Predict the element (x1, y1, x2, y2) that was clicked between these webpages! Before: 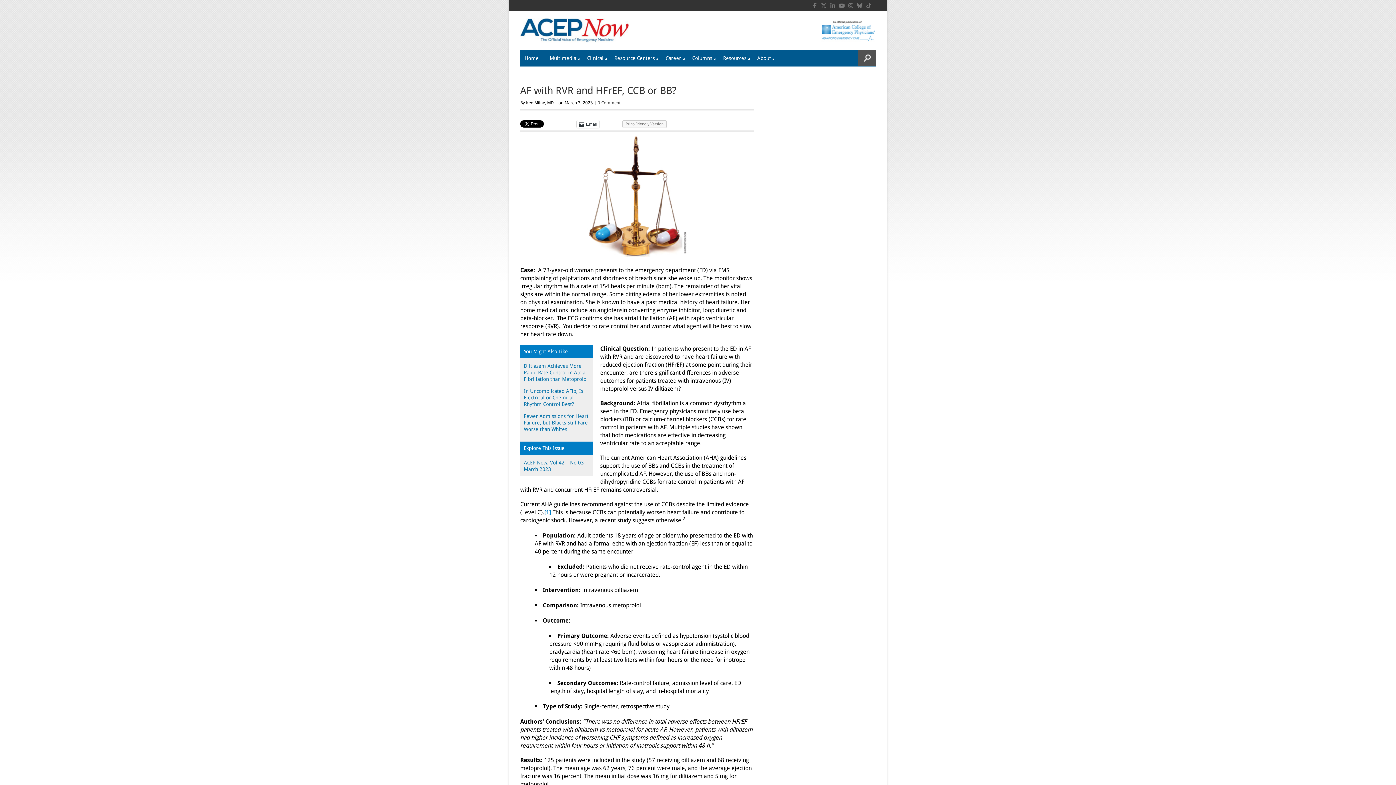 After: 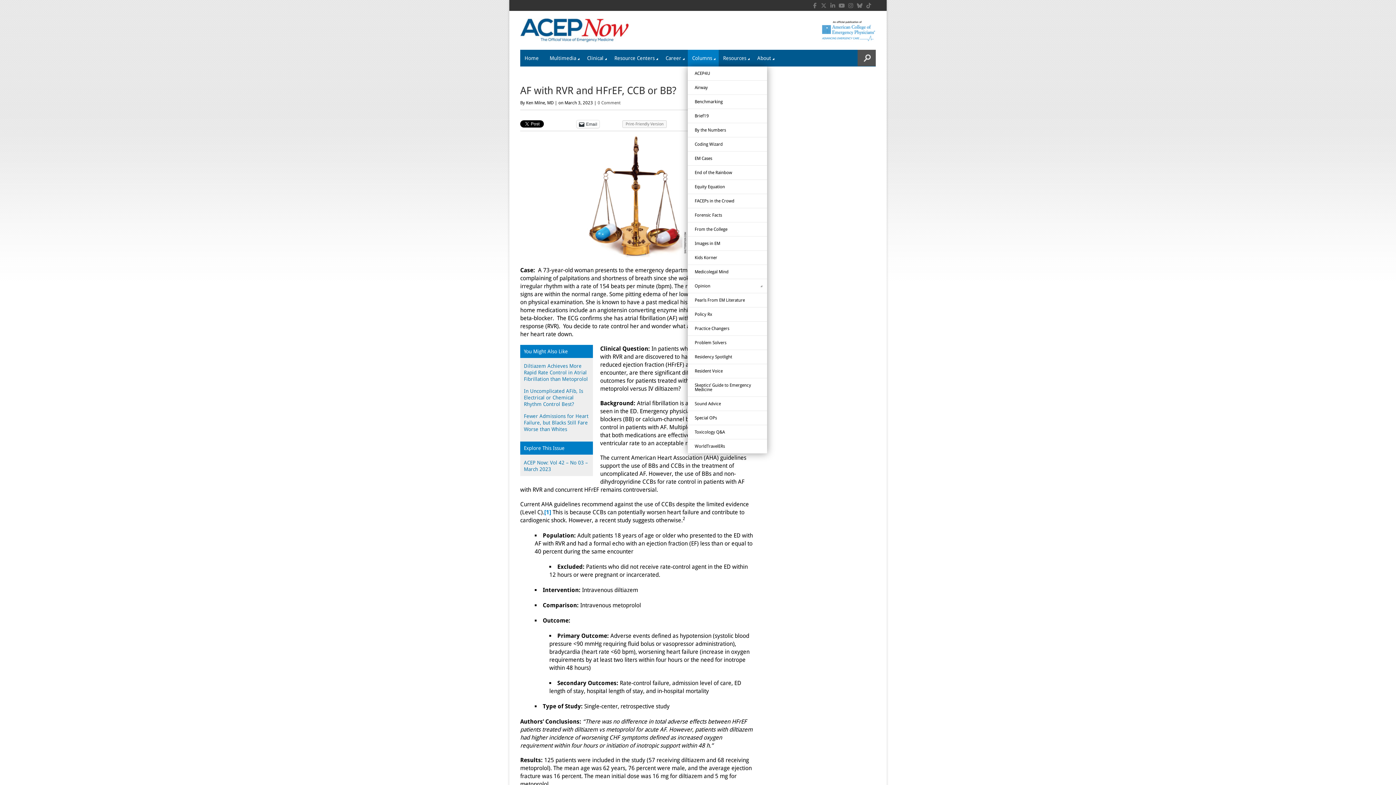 Action: bbox: (688, 49, 718, 66) label: Columns